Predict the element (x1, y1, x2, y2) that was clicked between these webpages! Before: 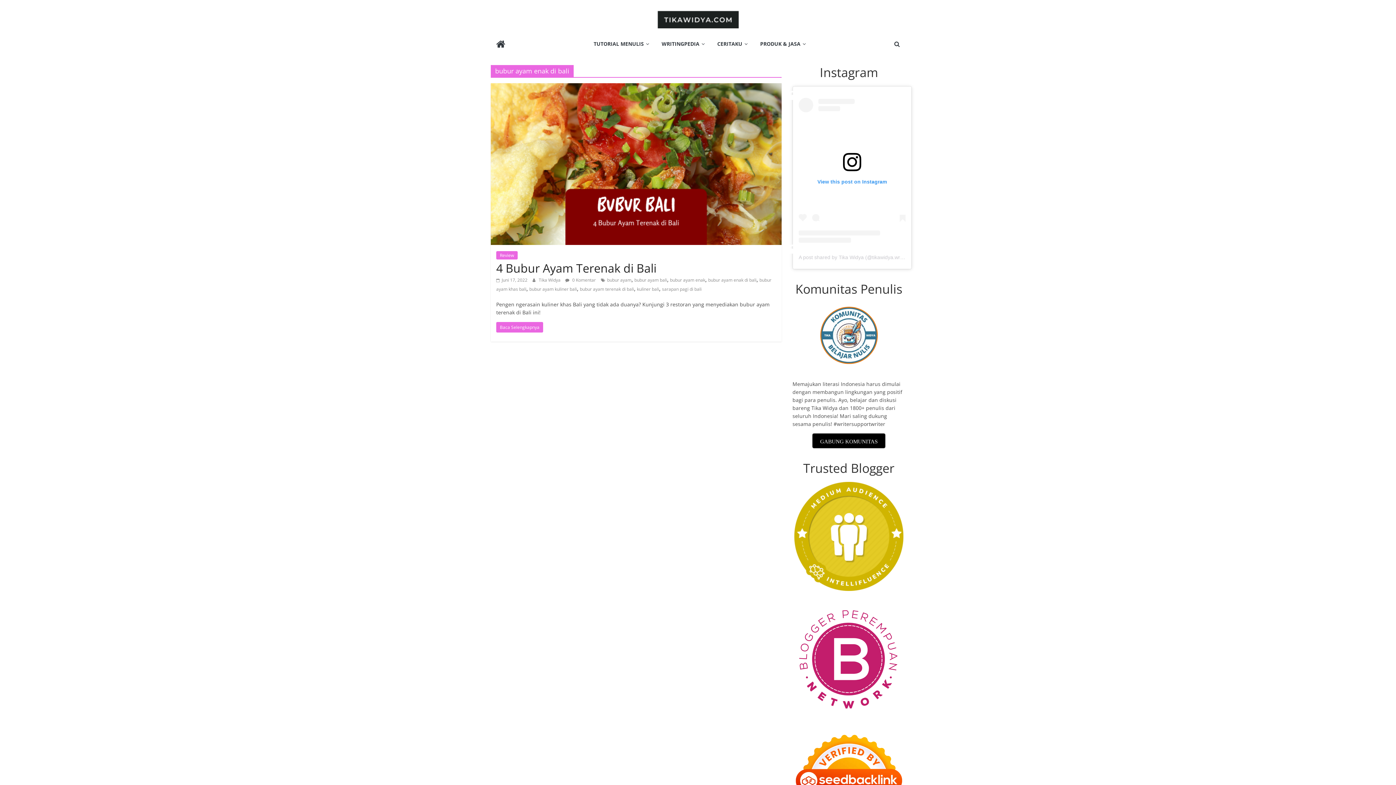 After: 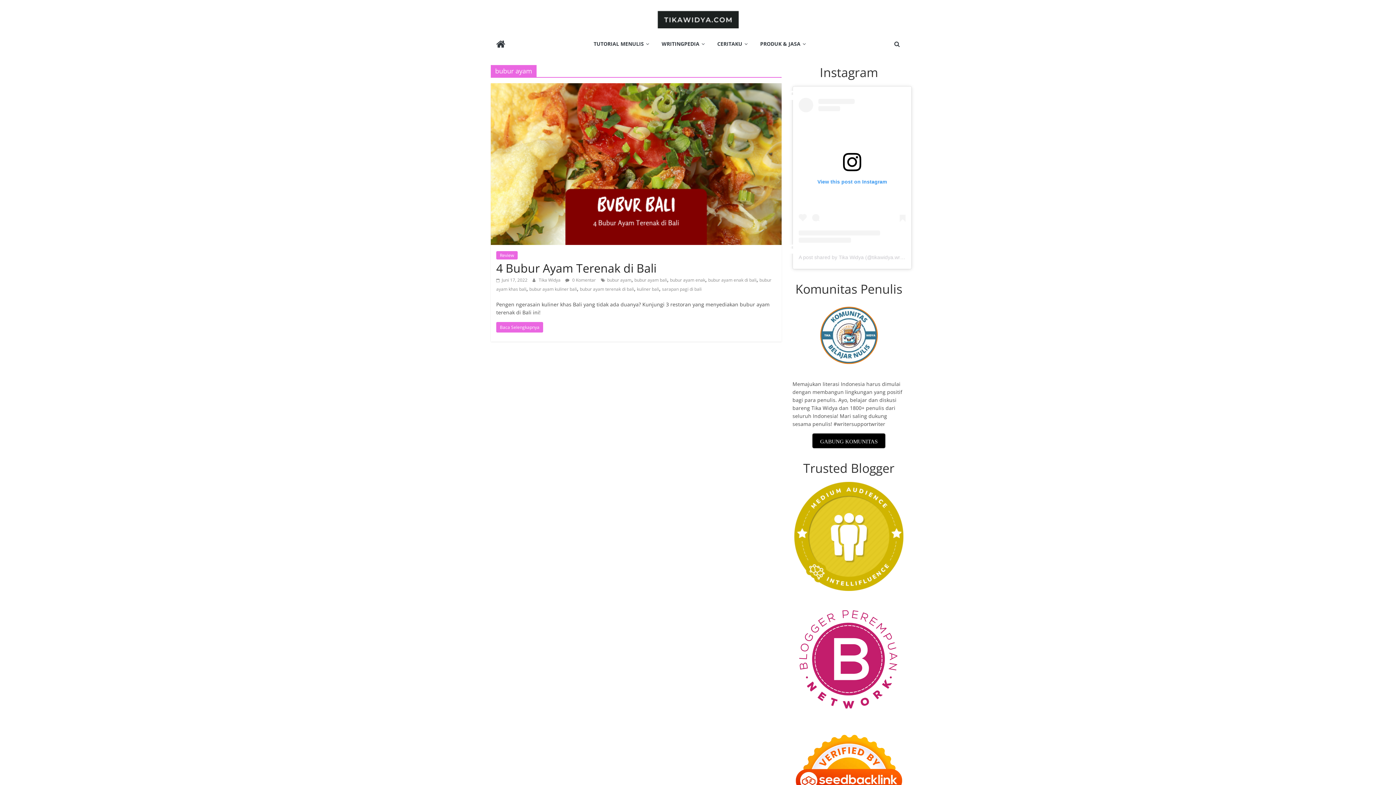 Action: bbox: (607, 277, 631, 283) label: bubur ayam